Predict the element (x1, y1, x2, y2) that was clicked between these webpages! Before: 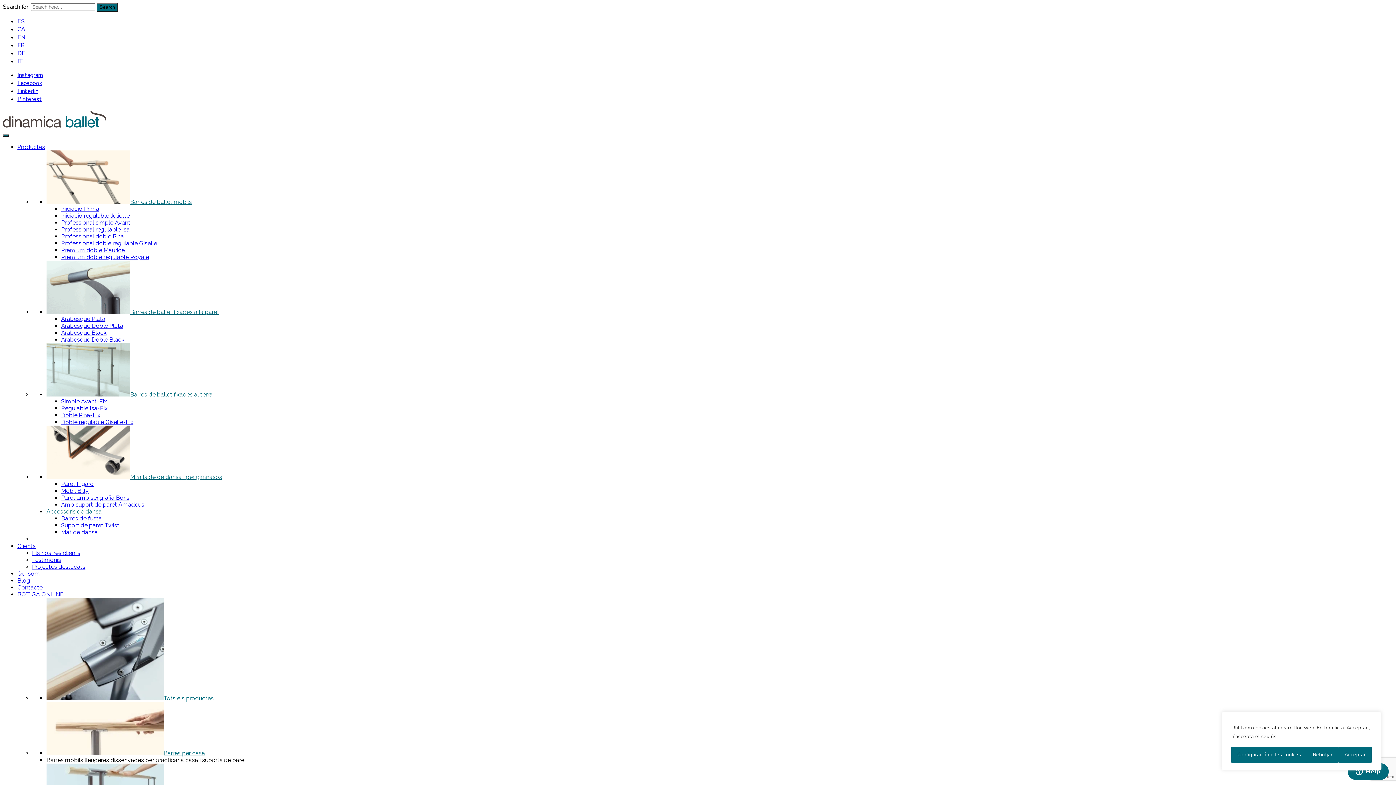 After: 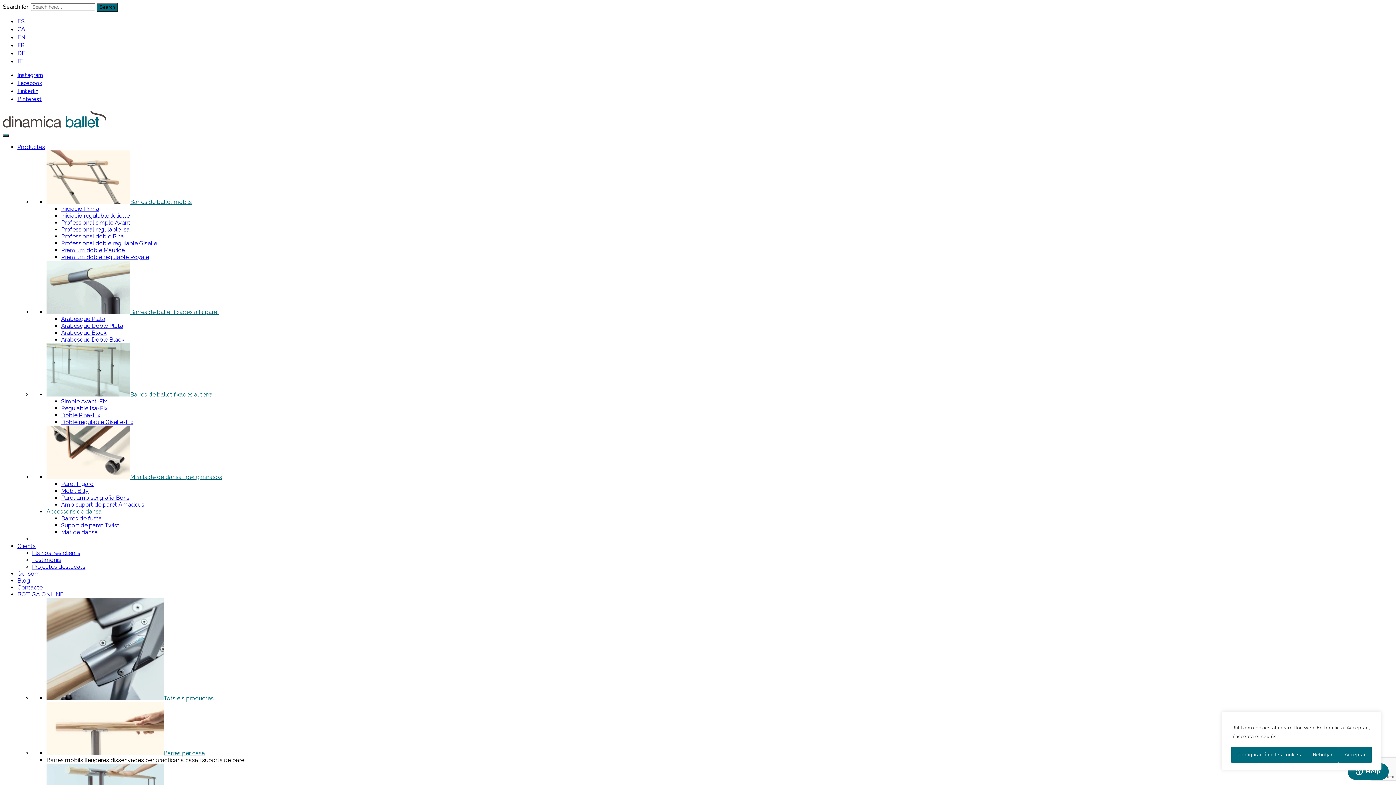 Action: bbox: (46, 198, 192, 205) label: Barres de ballet mòbils